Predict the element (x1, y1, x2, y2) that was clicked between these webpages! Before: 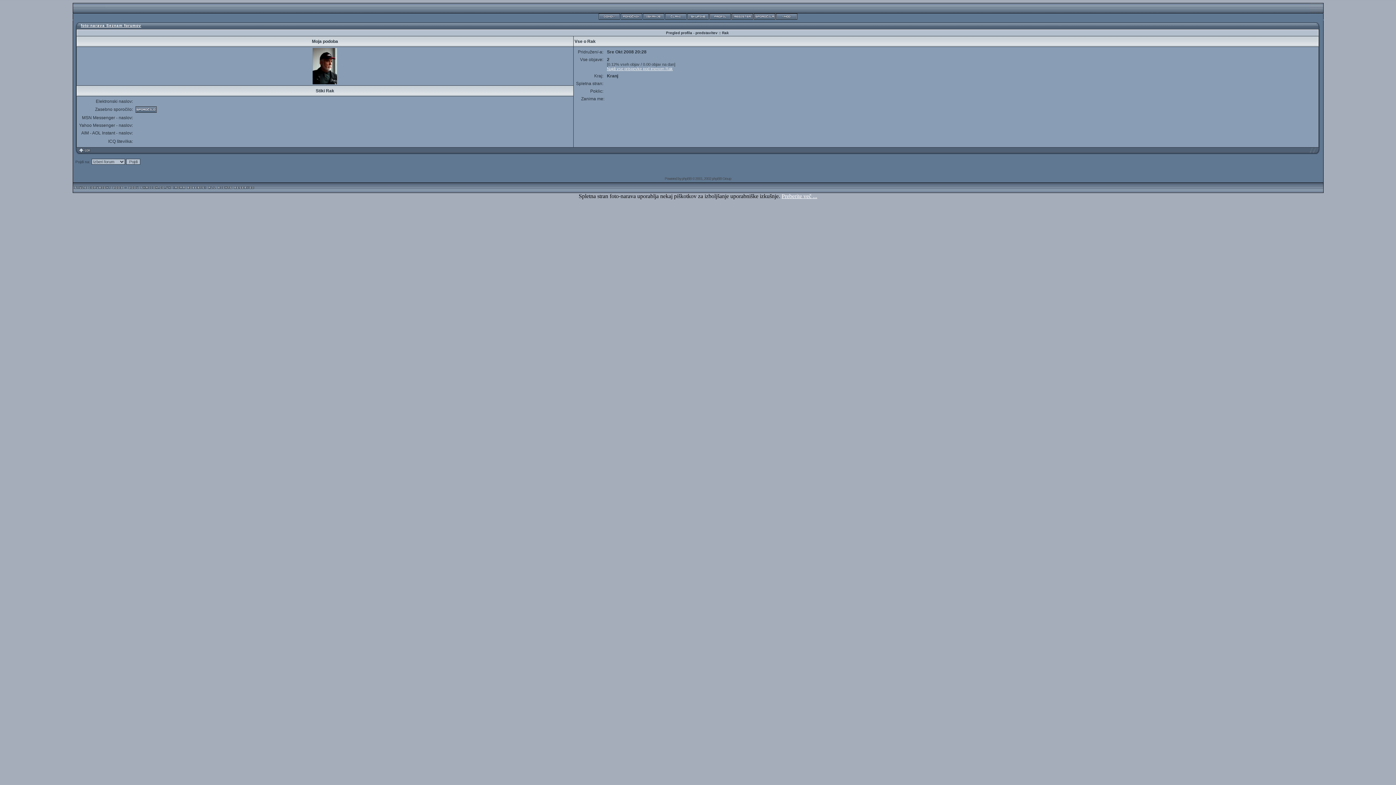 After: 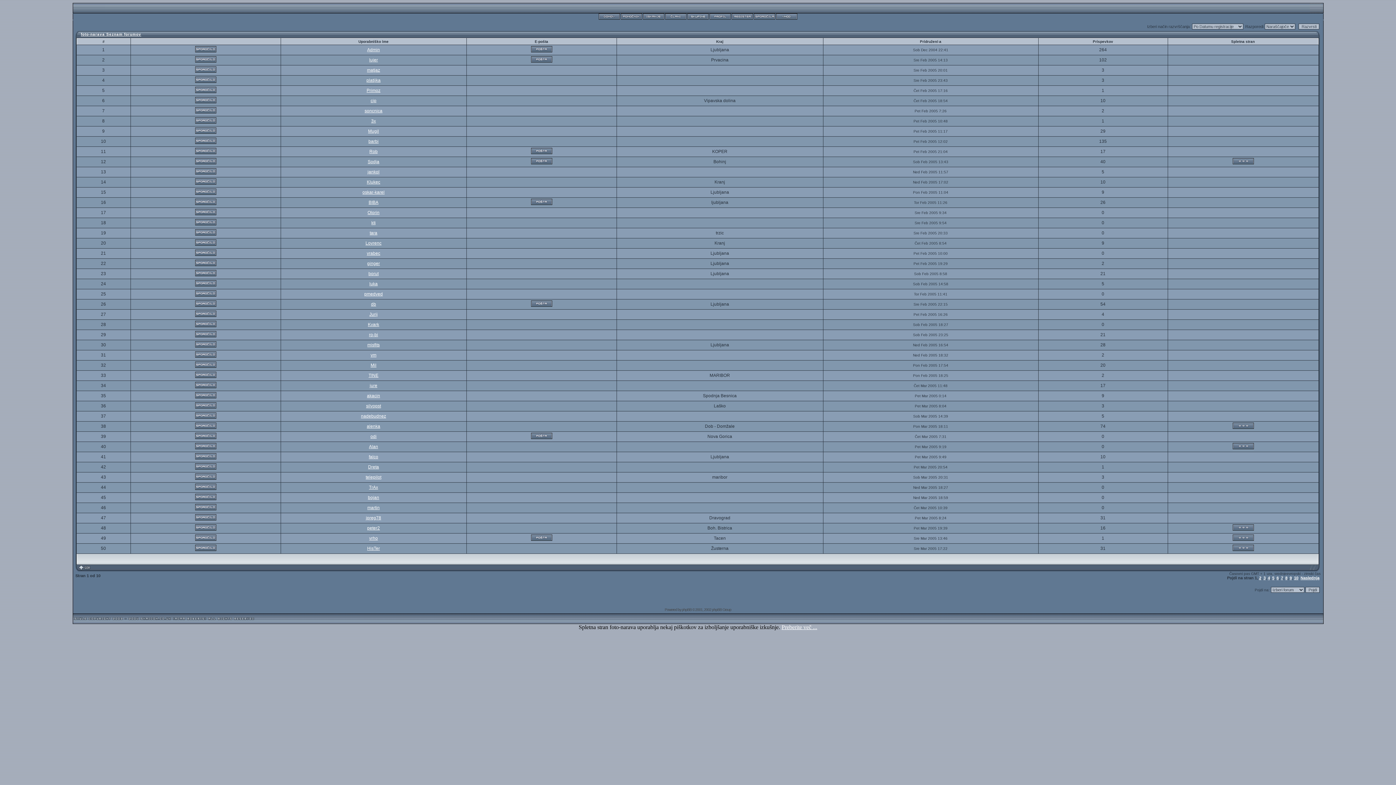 Action: bbox: (665, 16, 686, 20)